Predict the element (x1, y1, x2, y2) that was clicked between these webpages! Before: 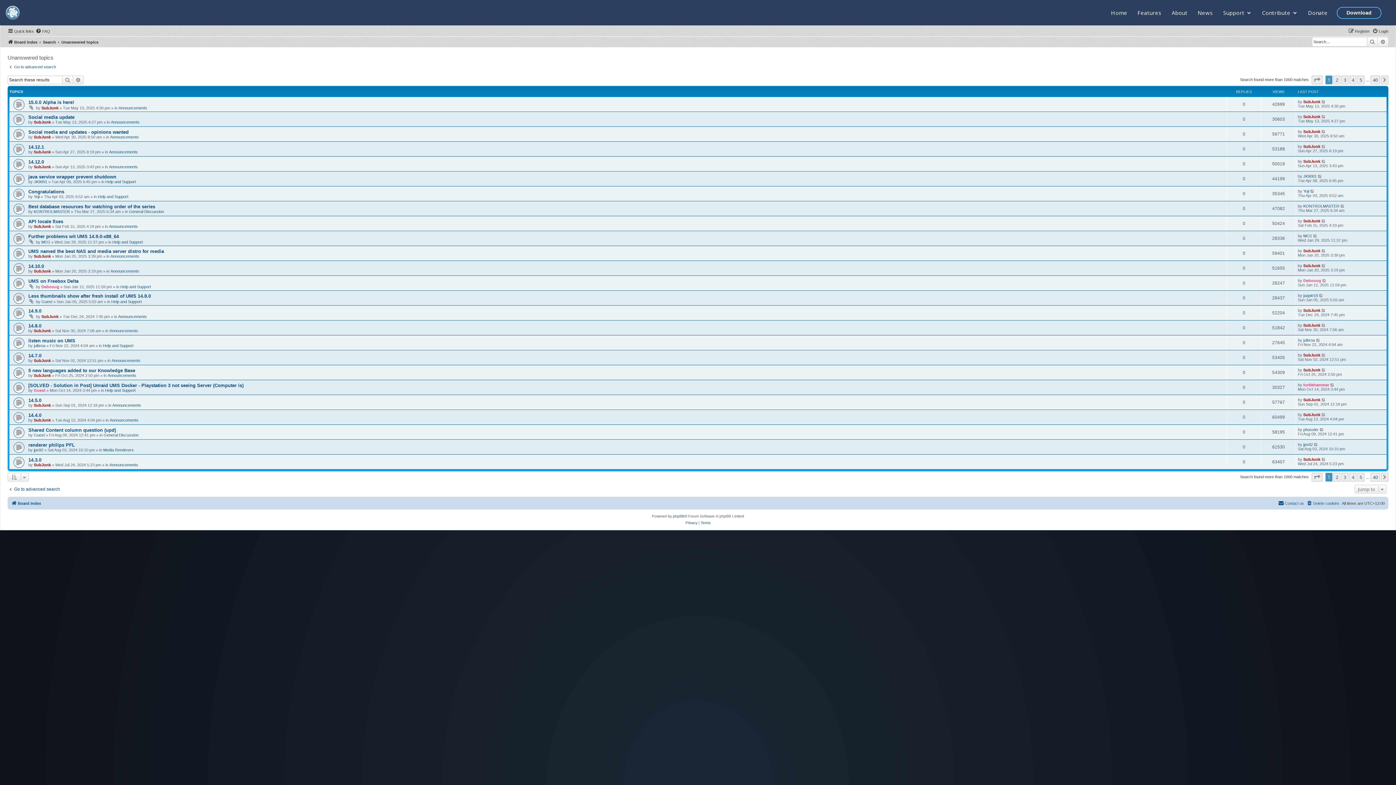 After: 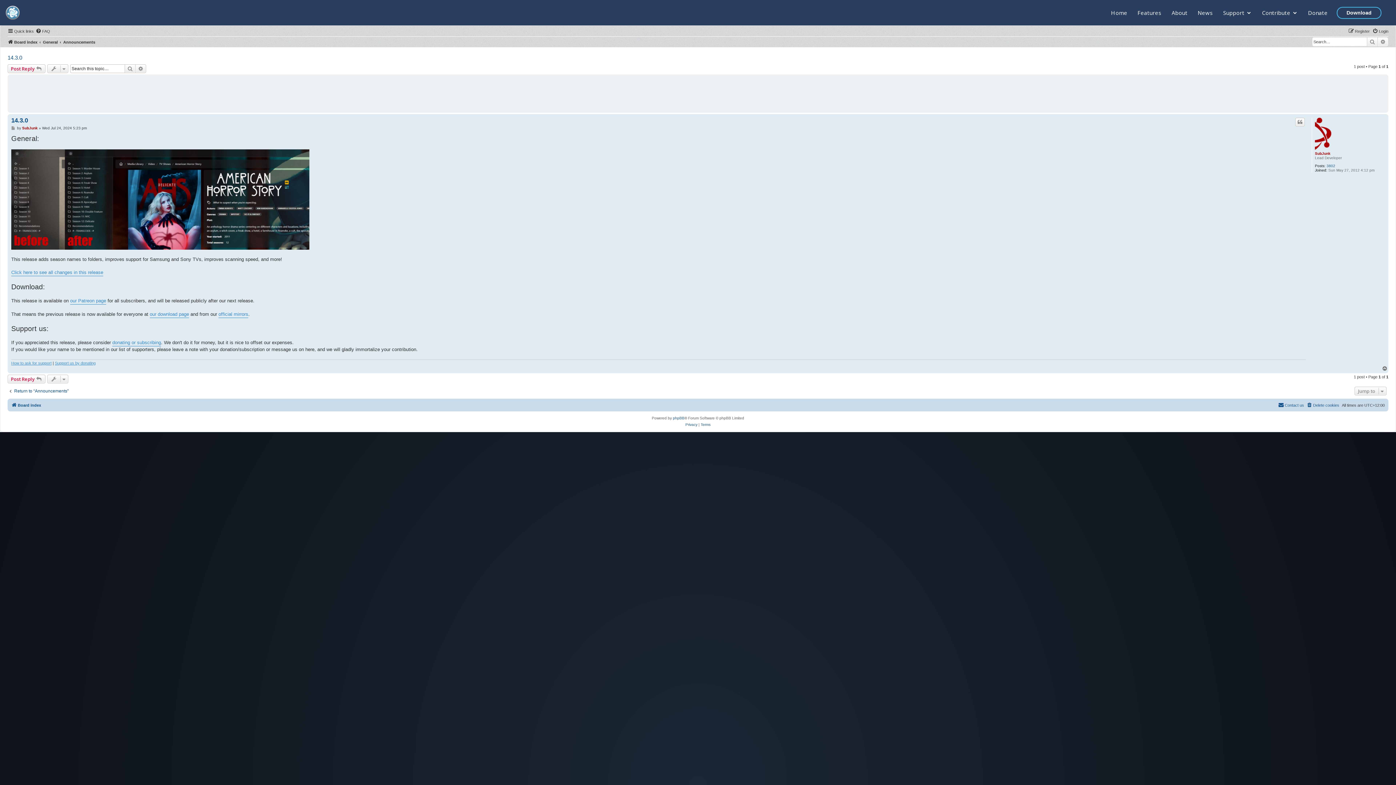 Action: bbox: (28, 457, 41, 462) label: 14.3.0